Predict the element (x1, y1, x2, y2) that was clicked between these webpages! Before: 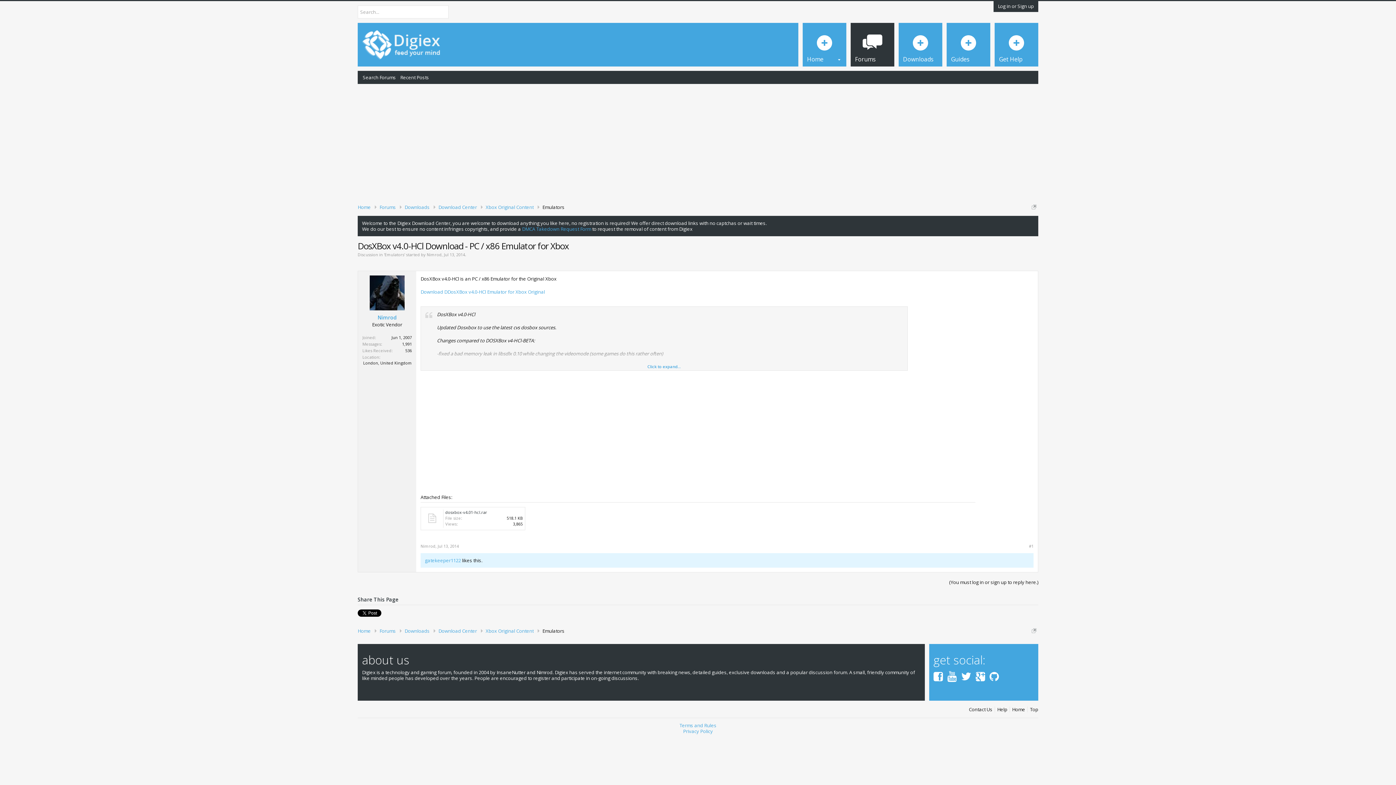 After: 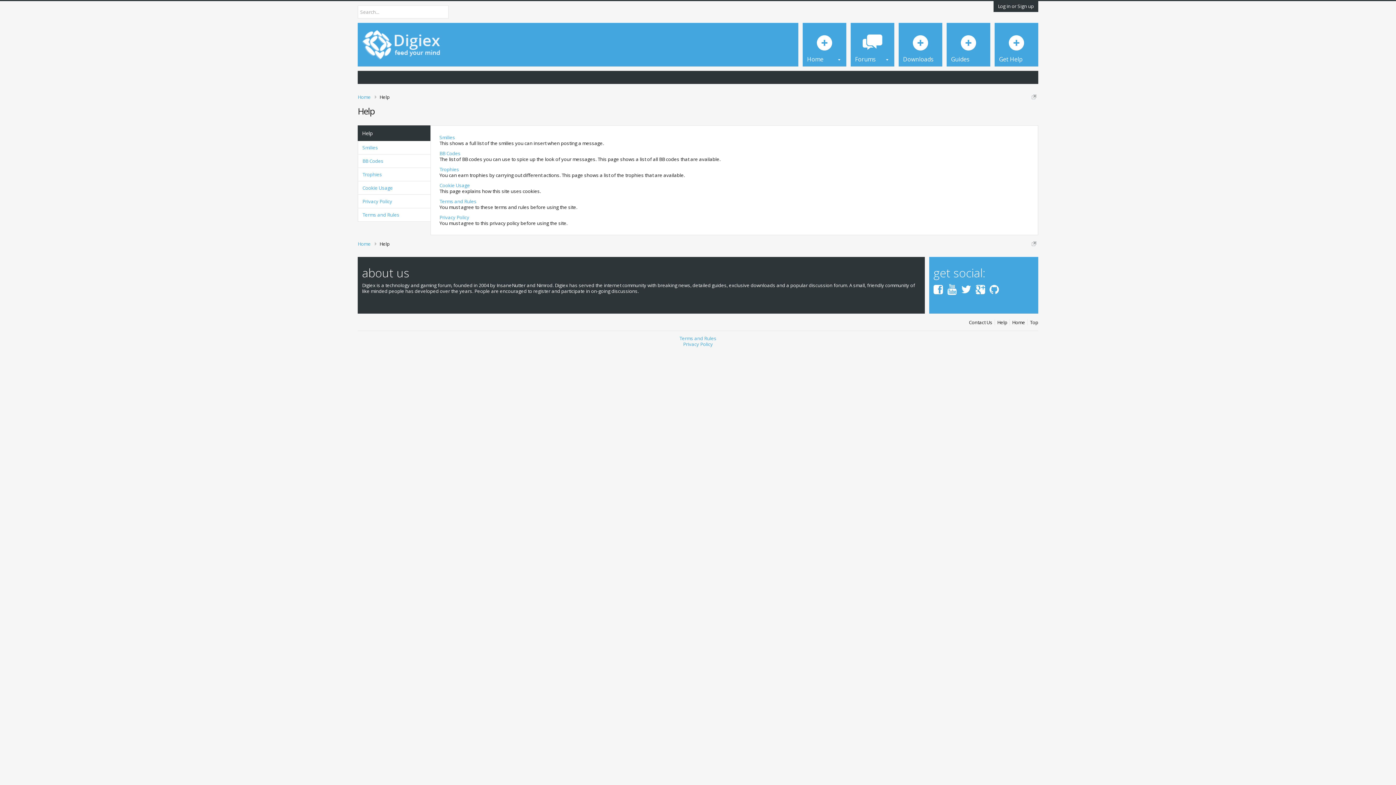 Action: label: Help bbox: (994, 704, 1009, 710)